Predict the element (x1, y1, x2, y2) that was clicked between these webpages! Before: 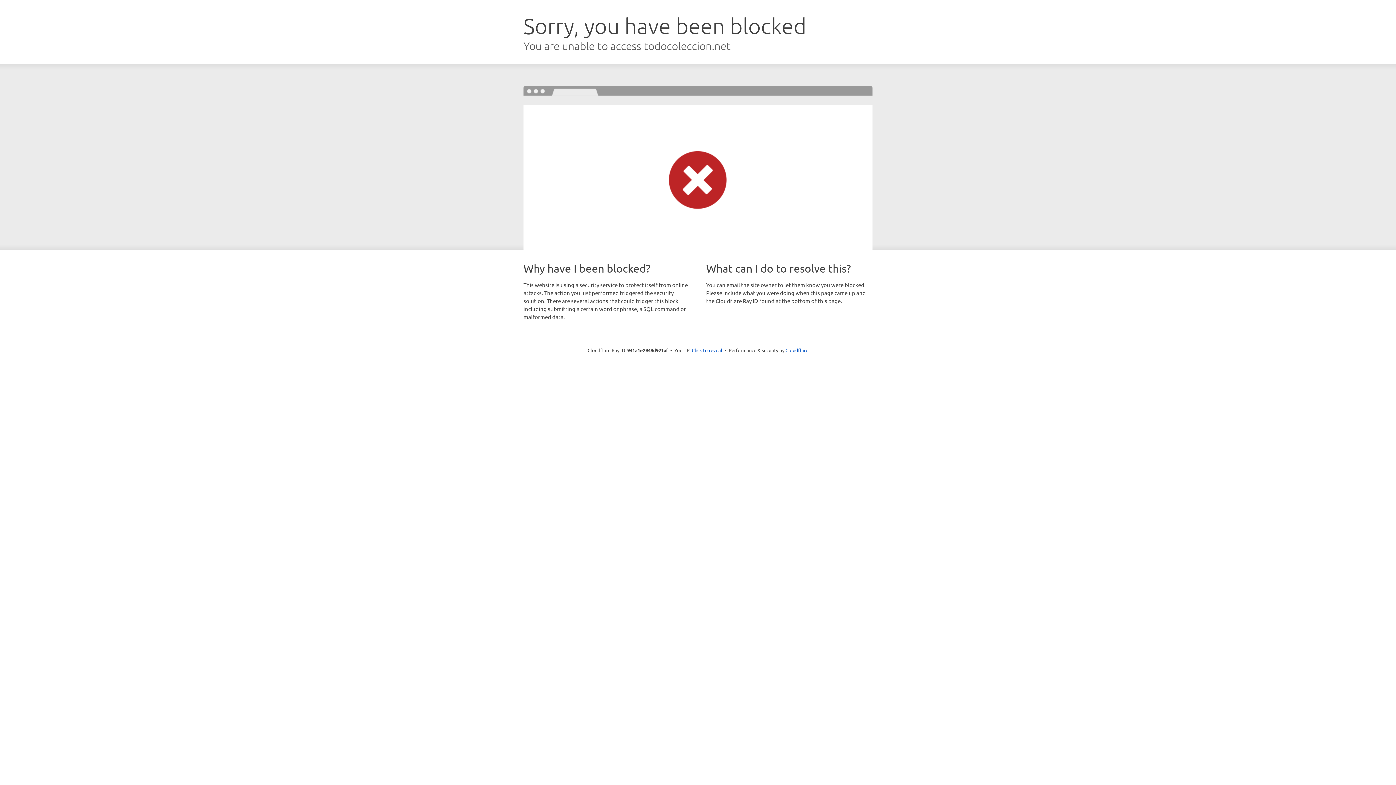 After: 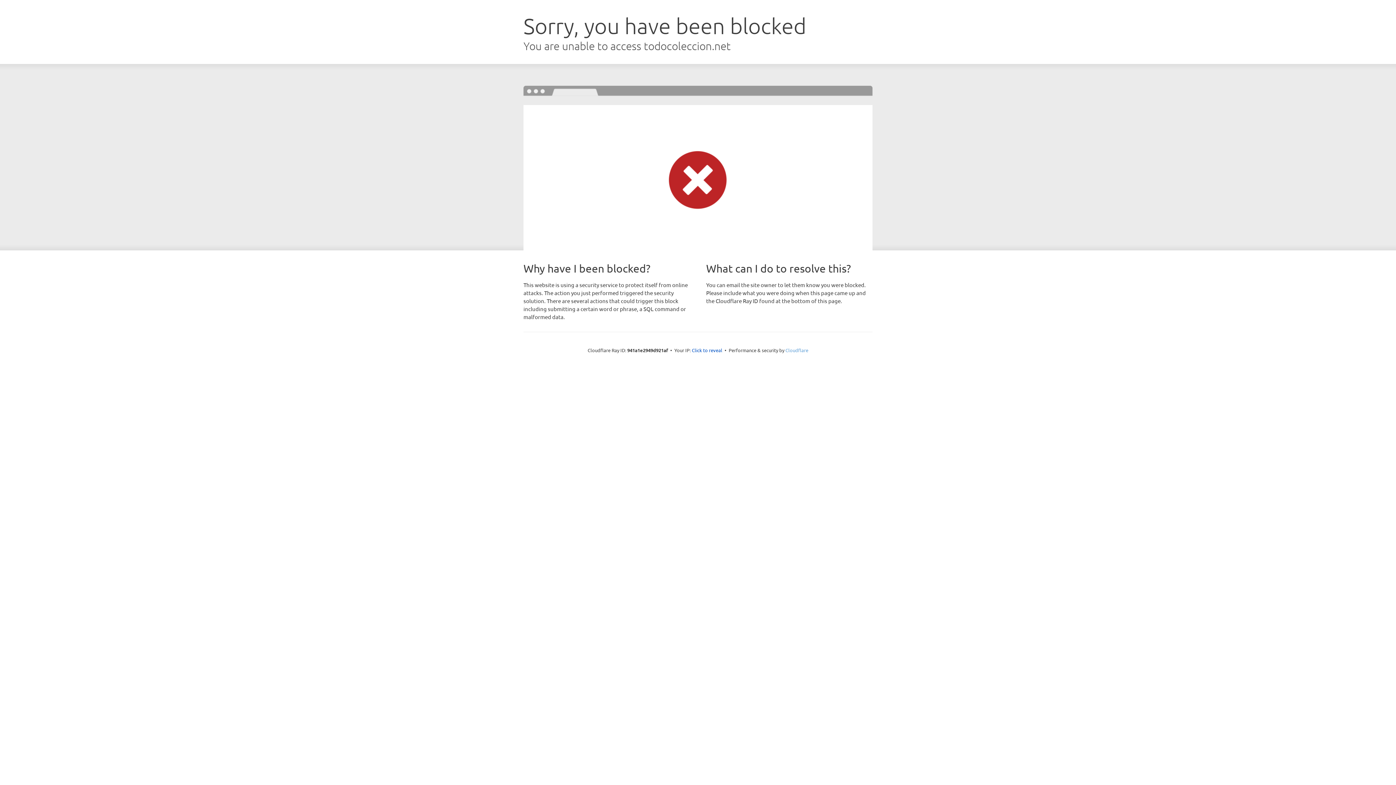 Action: bbox: (785, 347, 808, 353) label: Cloudflare